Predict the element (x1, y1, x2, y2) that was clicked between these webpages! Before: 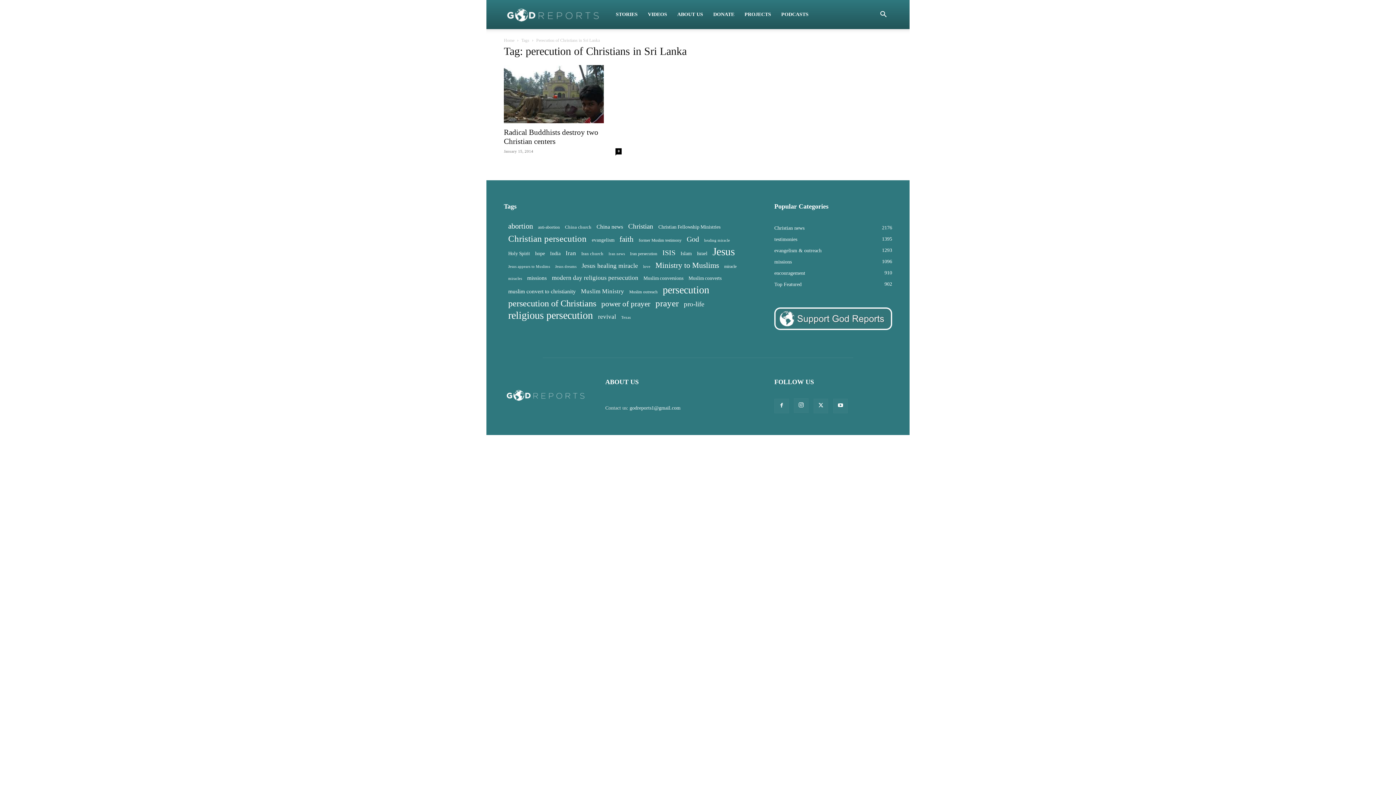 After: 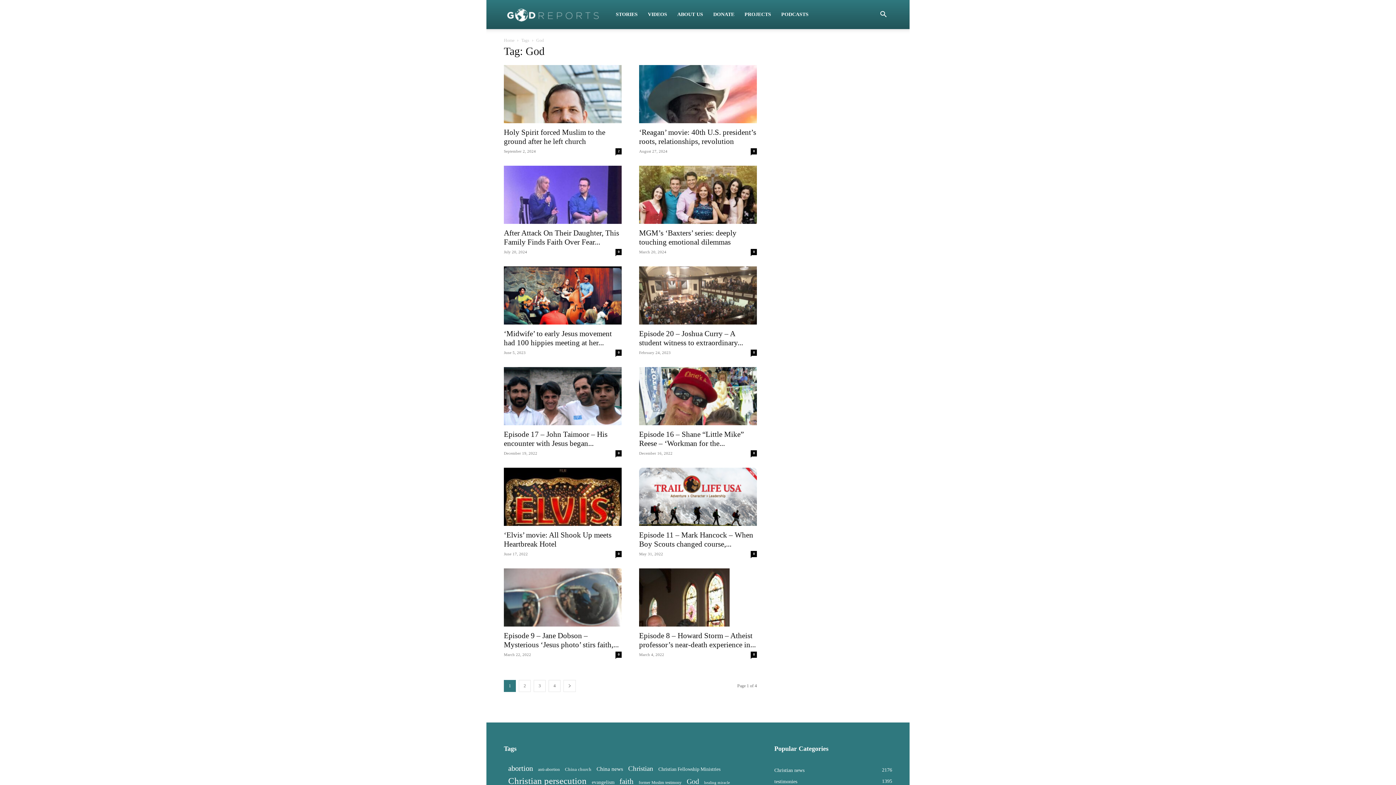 Action: label: God (39 items) bbox: (686, 235, 699, 243)